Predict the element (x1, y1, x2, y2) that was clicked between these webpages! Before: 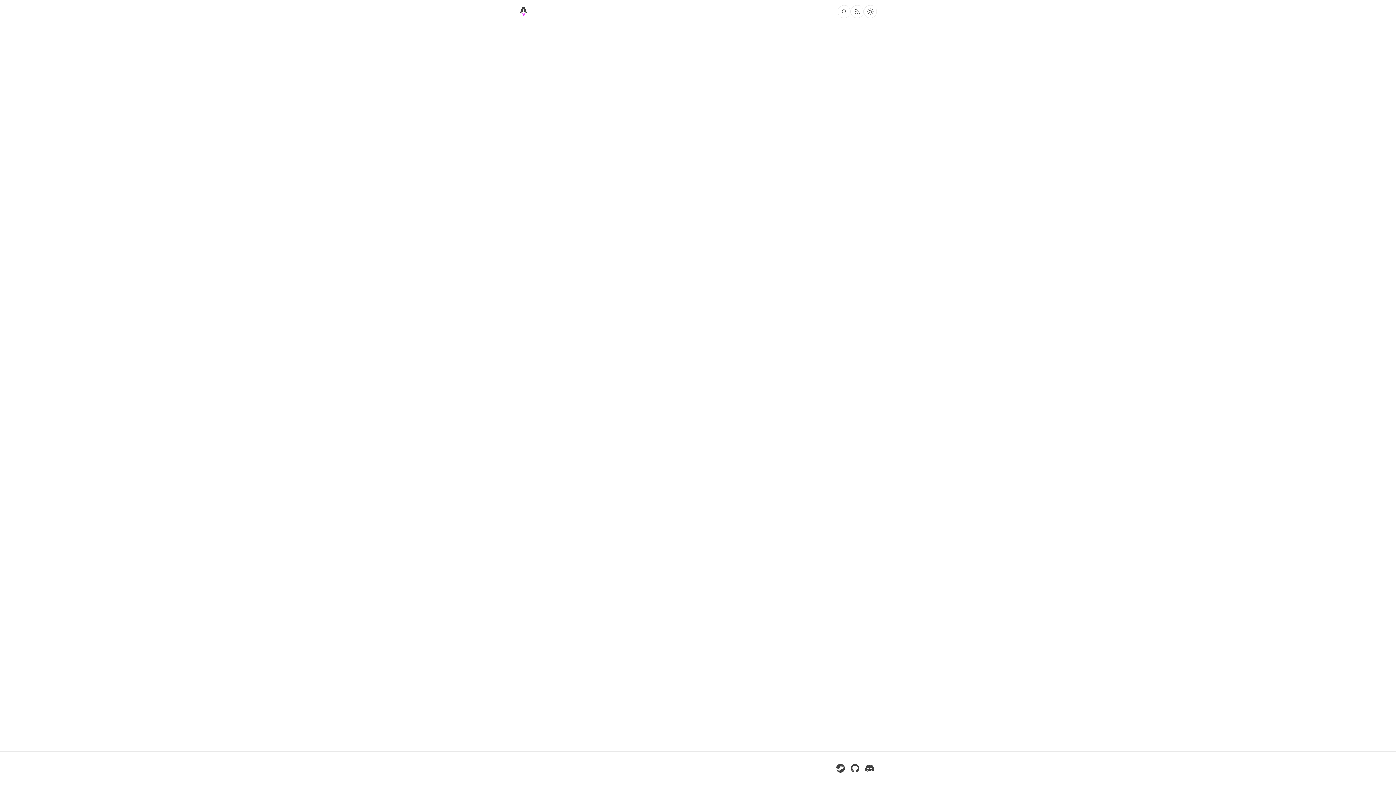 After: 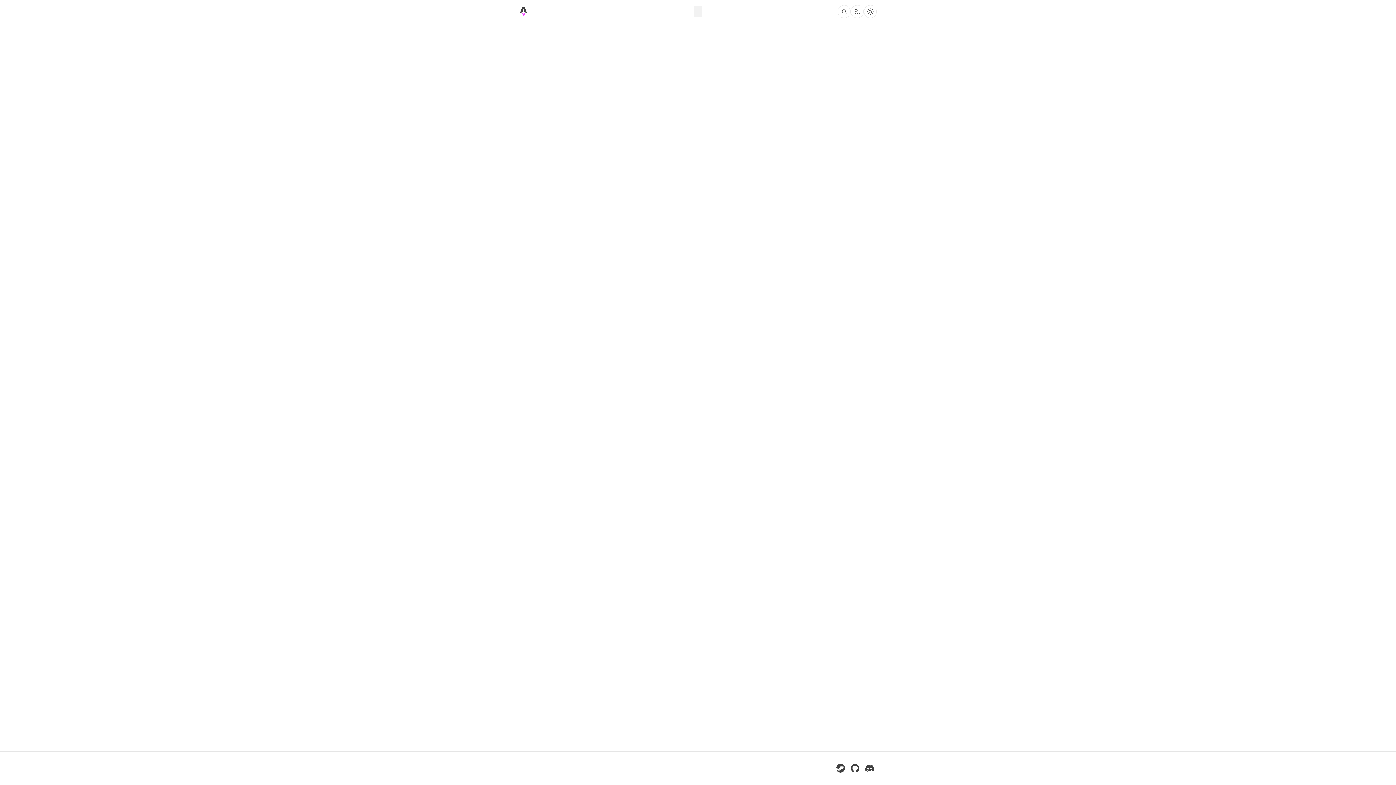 Action: bbox: (693, 5, 702, 17) label: Donate